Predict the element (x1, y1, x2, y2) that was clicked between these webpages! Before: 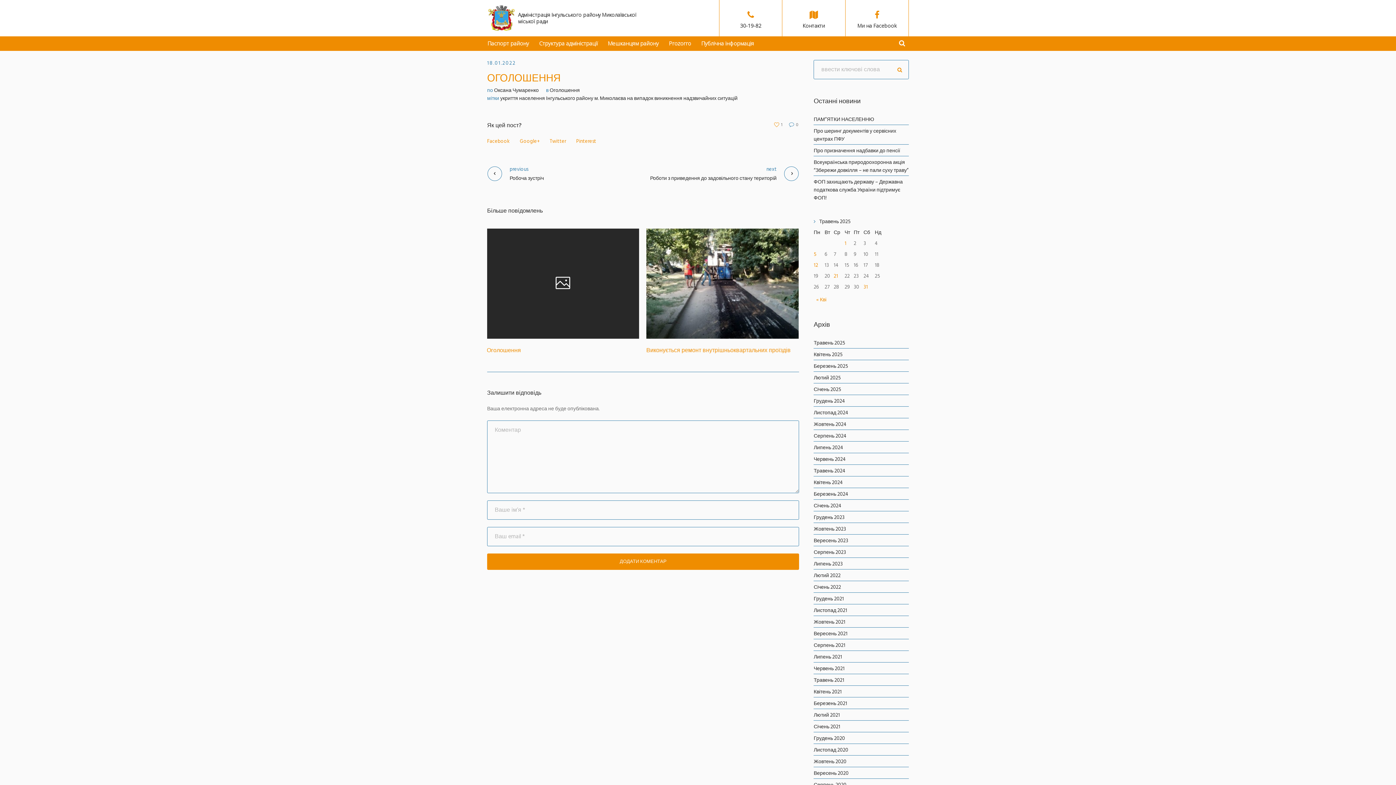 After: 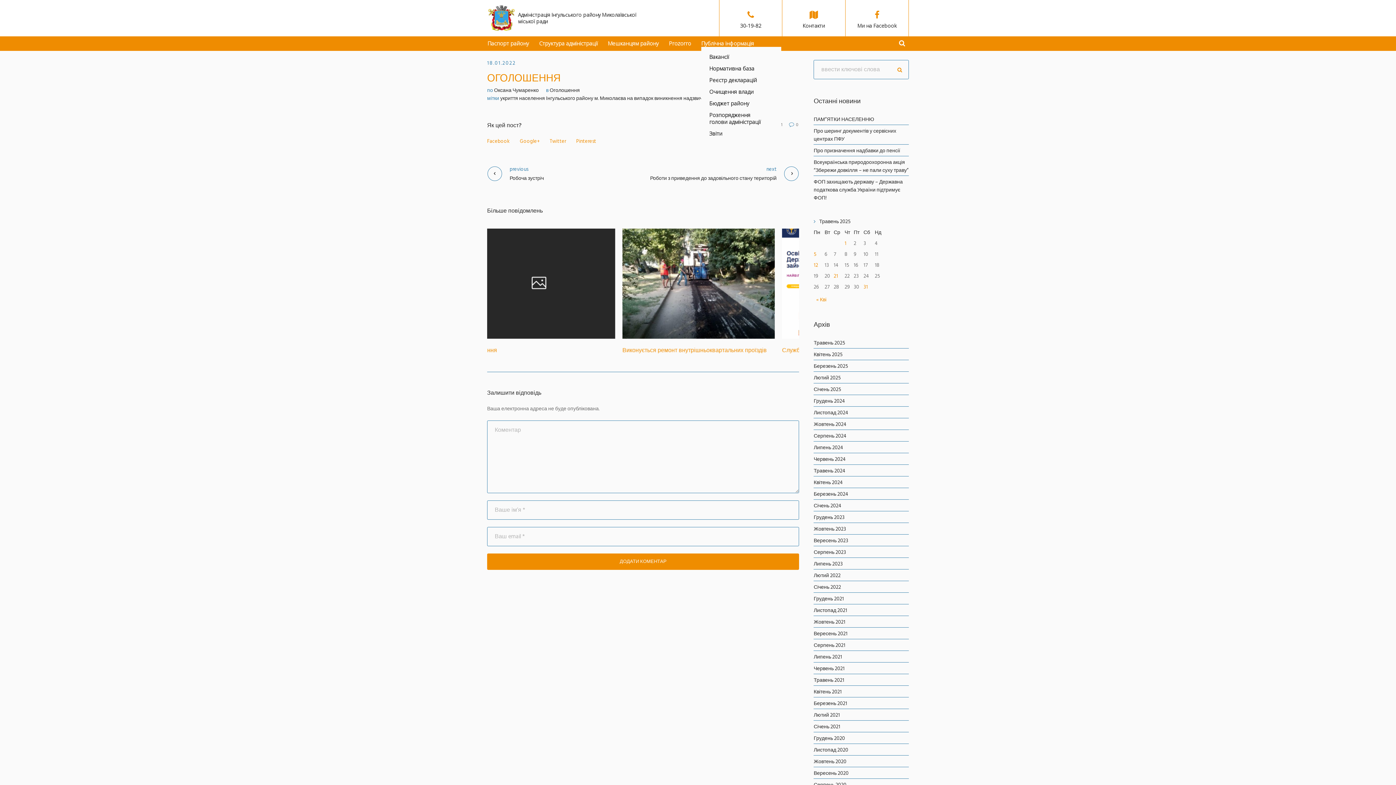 Action: bbox: (701, 39, 754, 46) label: Публічна інформація